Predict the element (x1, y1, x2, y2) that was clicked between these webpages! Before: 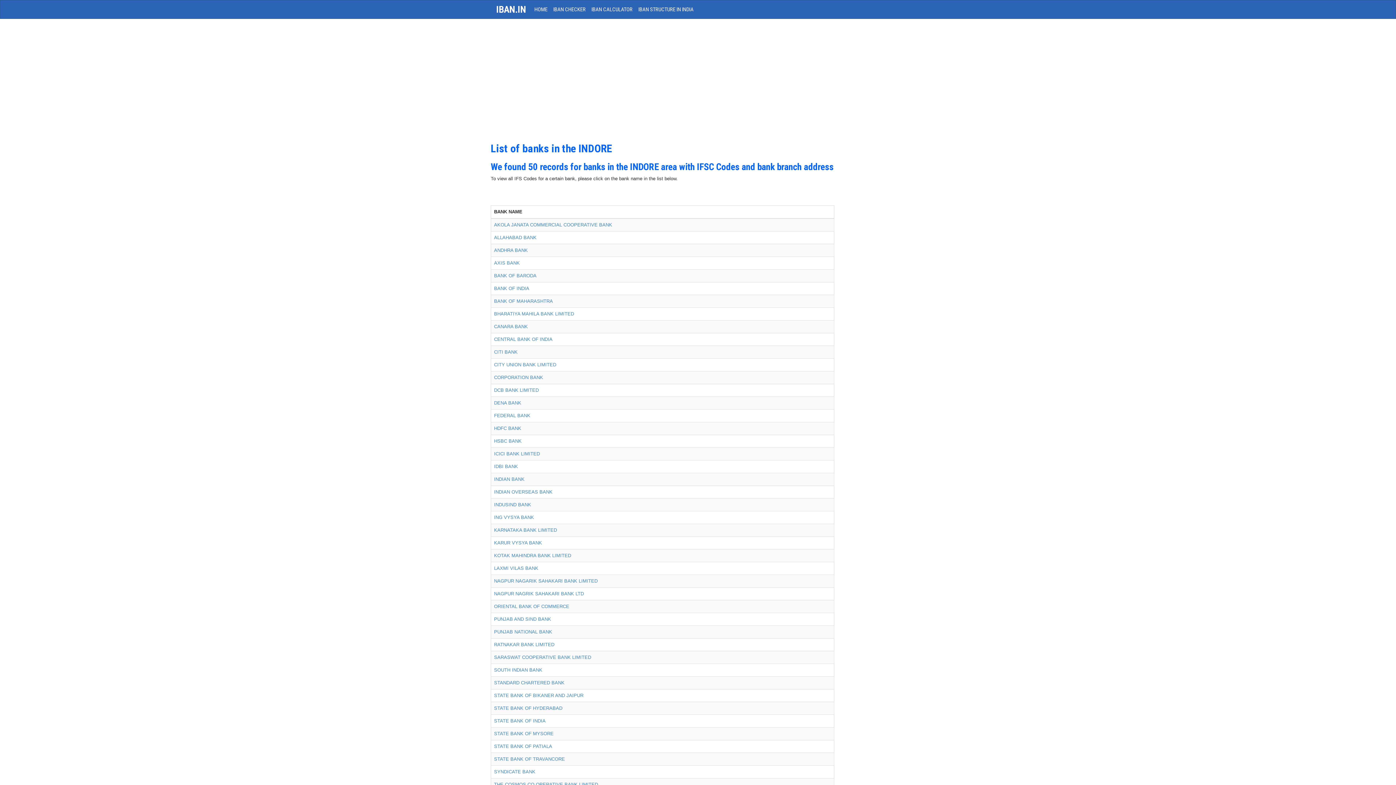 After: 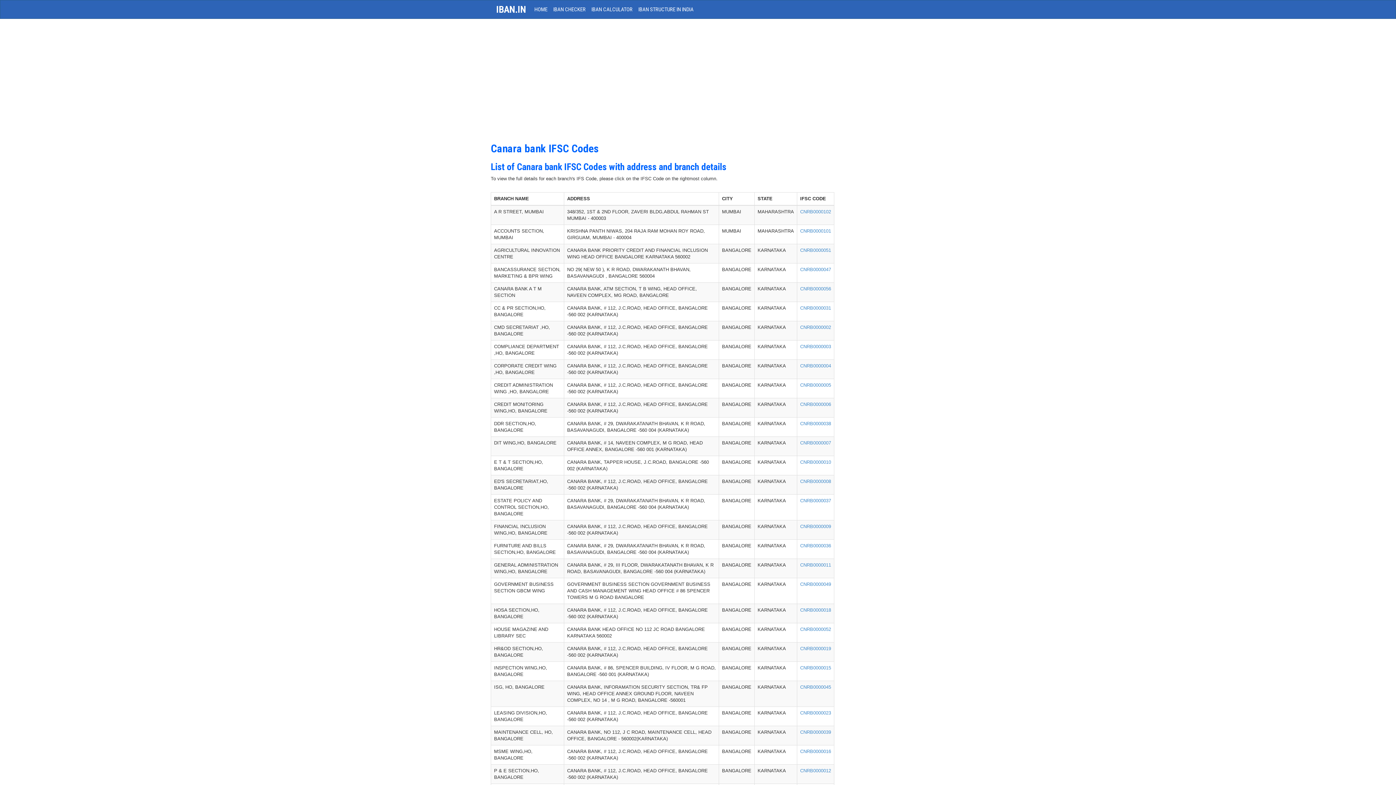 Action: label: CANARA BANK bbox: (494, 324, 528, 329)